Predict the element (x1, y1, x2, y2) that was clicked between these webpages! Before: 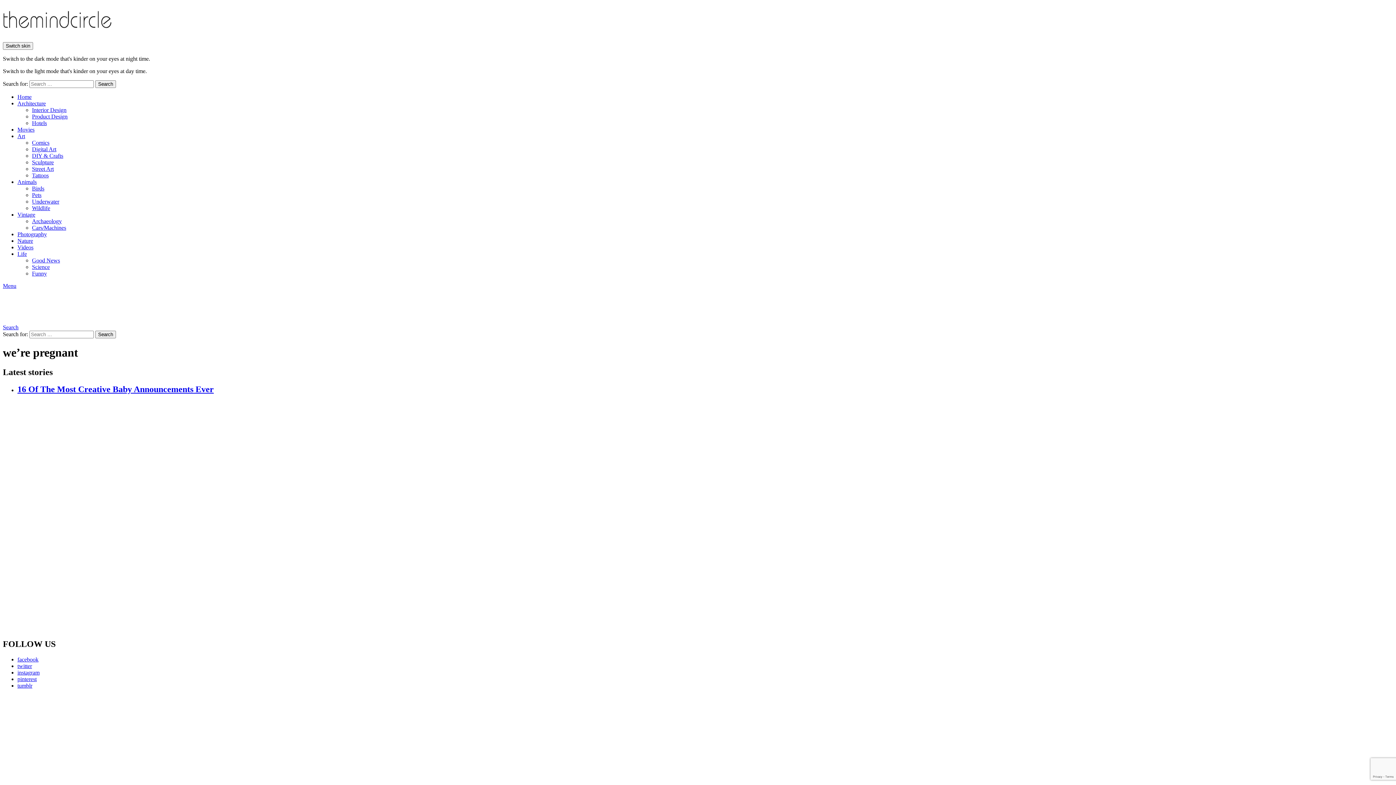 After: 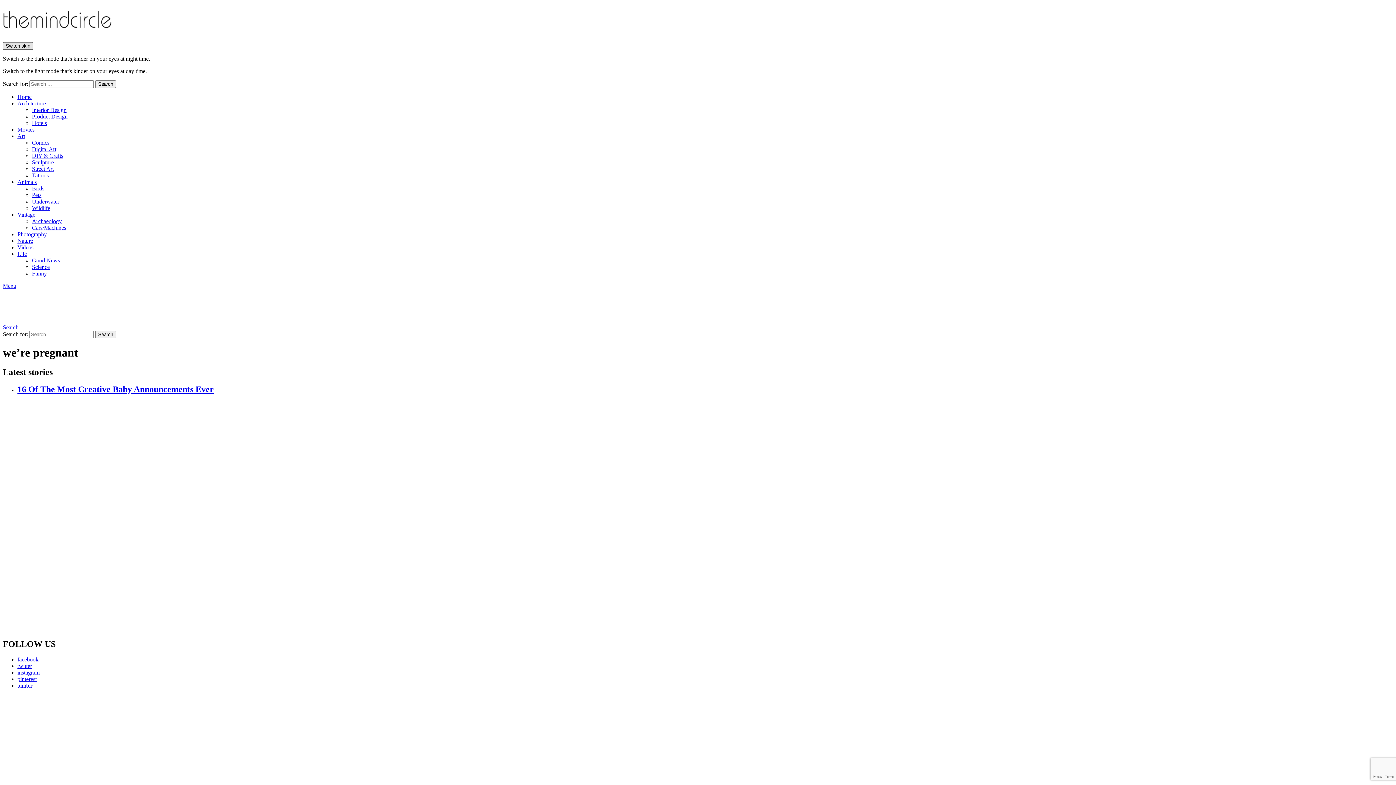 Action: label: Switch skin bbox: (2, 42, 33, 49)